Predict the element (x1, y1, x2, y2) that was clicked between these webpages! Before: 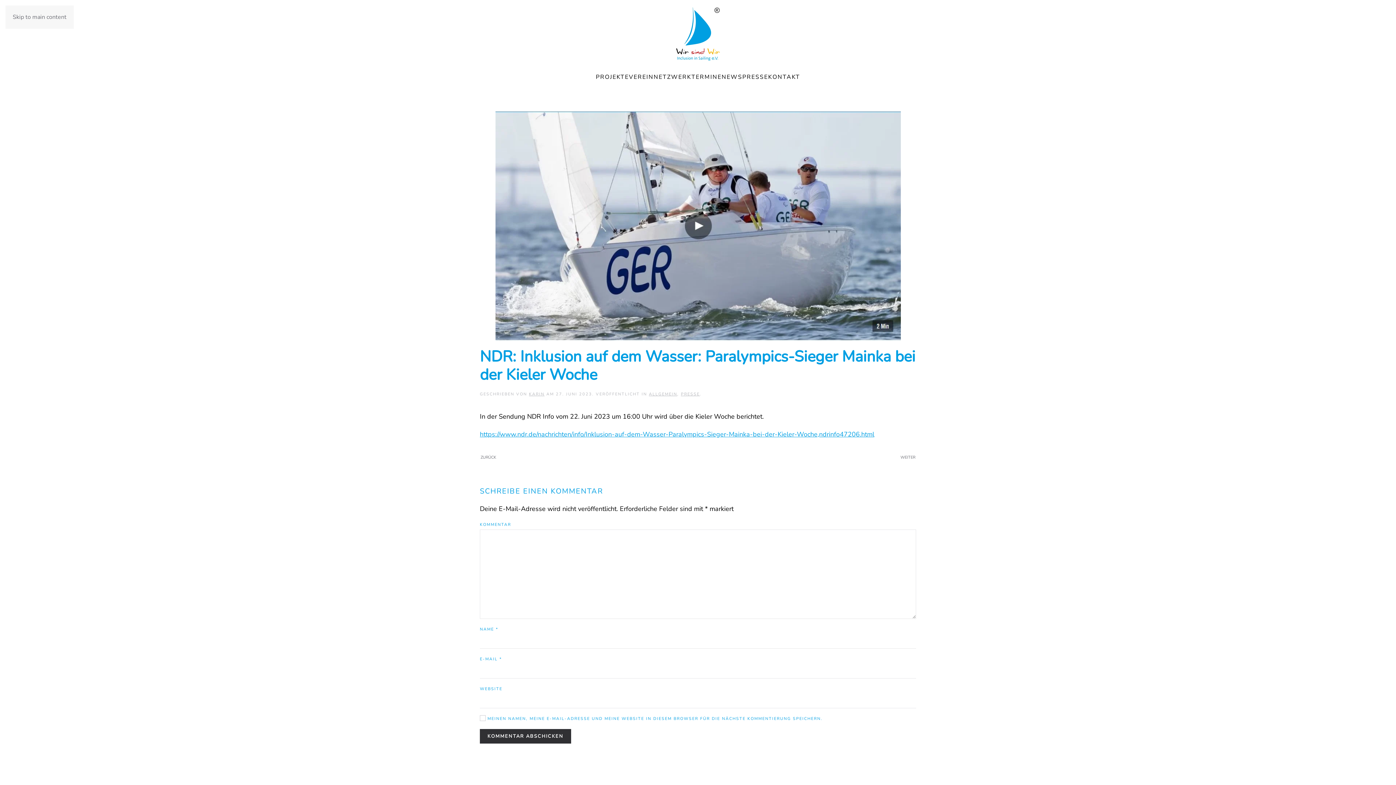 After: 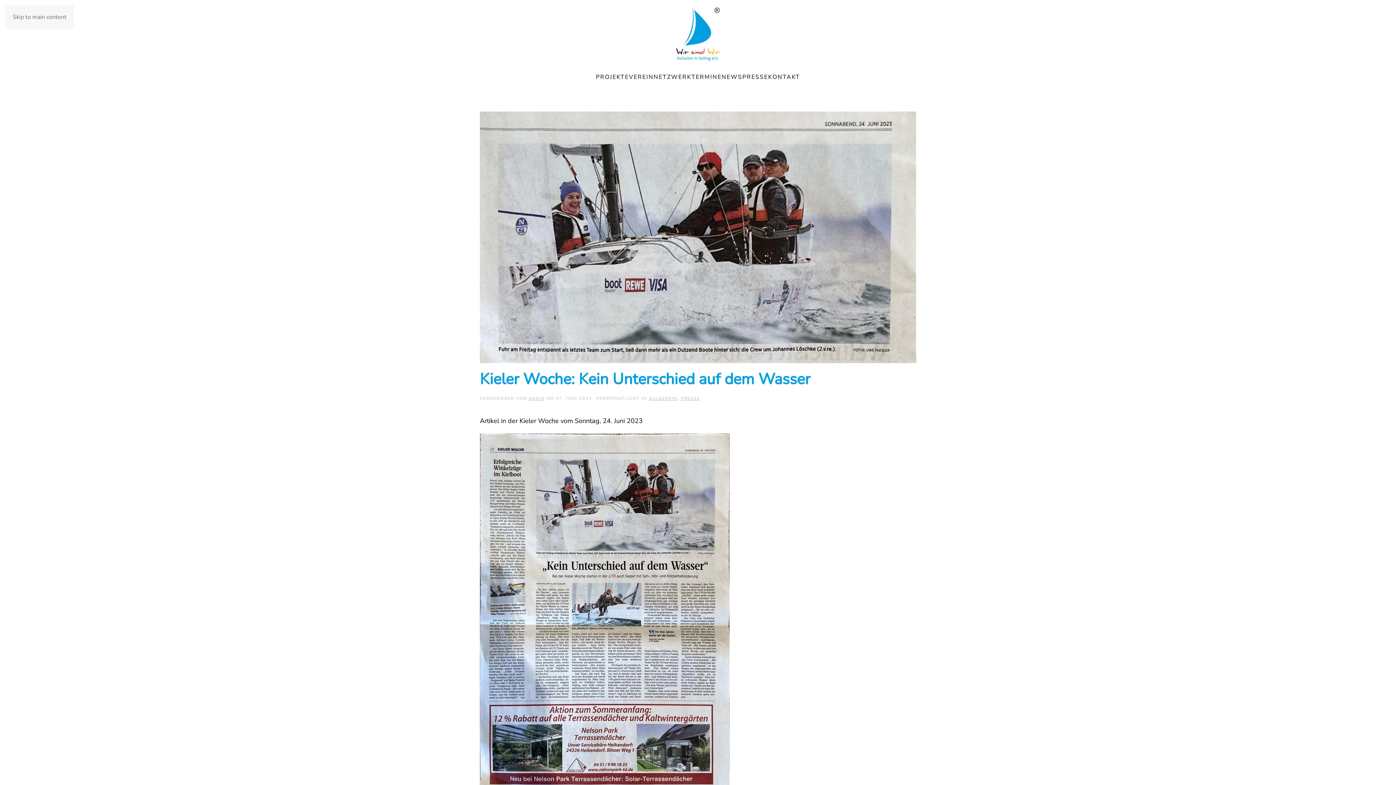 Action: label: WEITER bbox: (900, 454, 916, 461)